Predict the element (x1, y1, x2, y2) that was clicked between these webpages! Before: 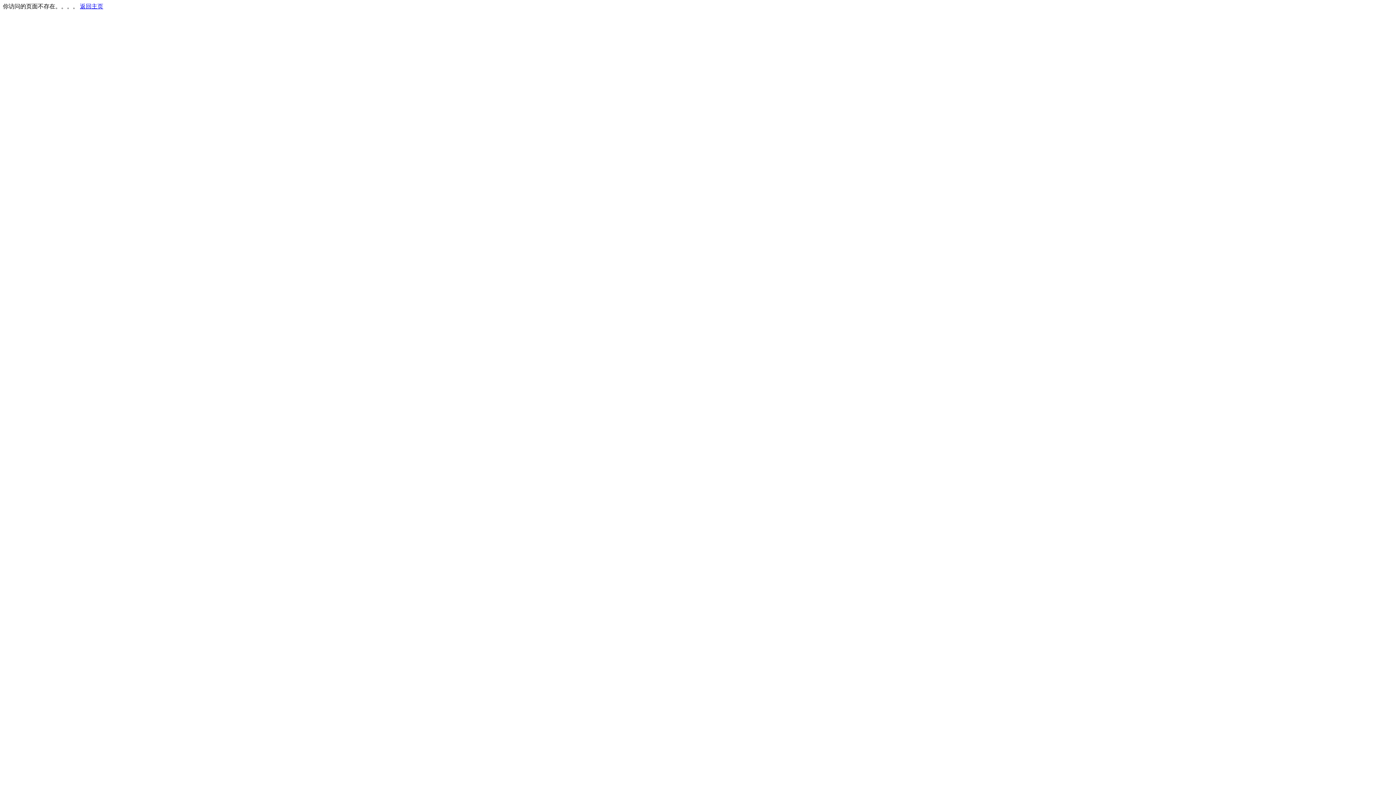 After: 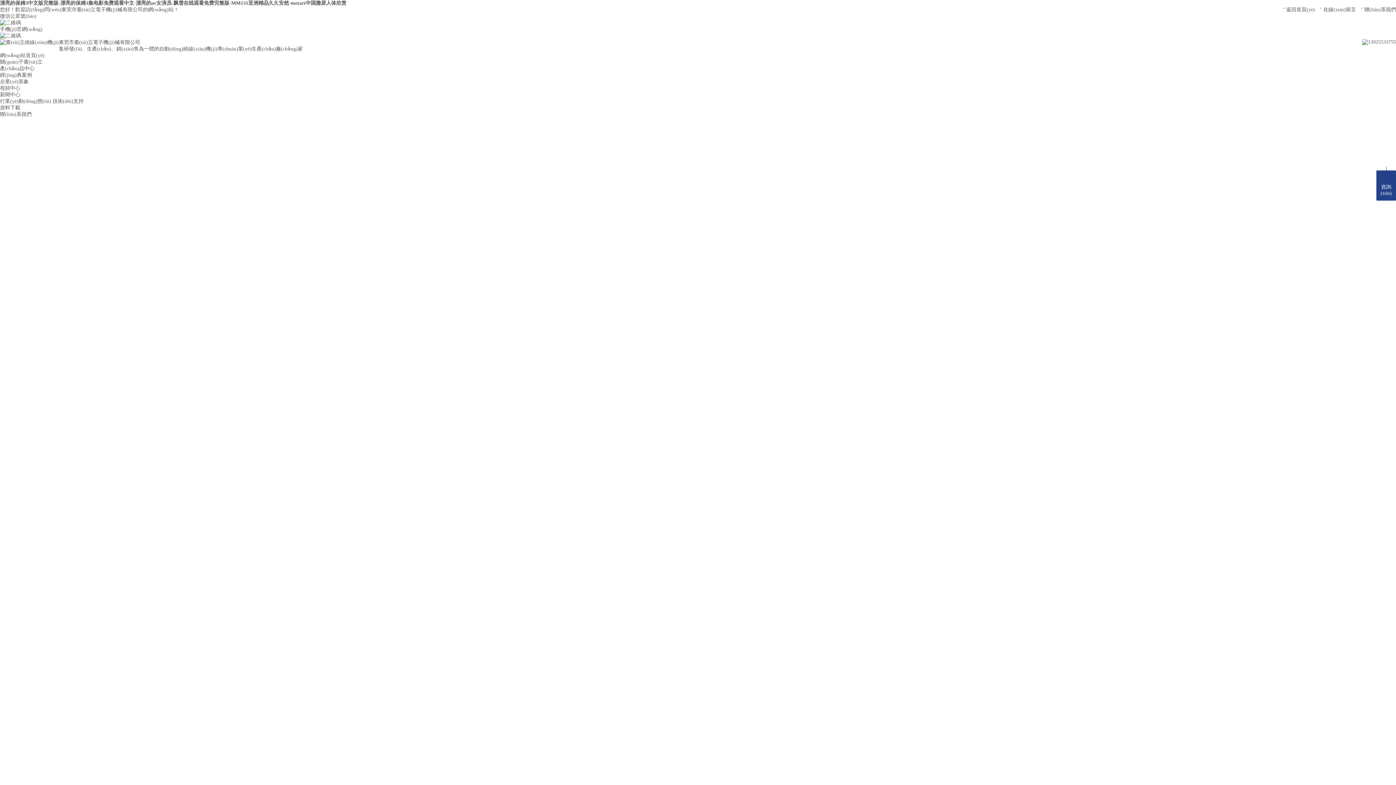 Action: bbox: (80, 3, 103, 9) label: 返回主页